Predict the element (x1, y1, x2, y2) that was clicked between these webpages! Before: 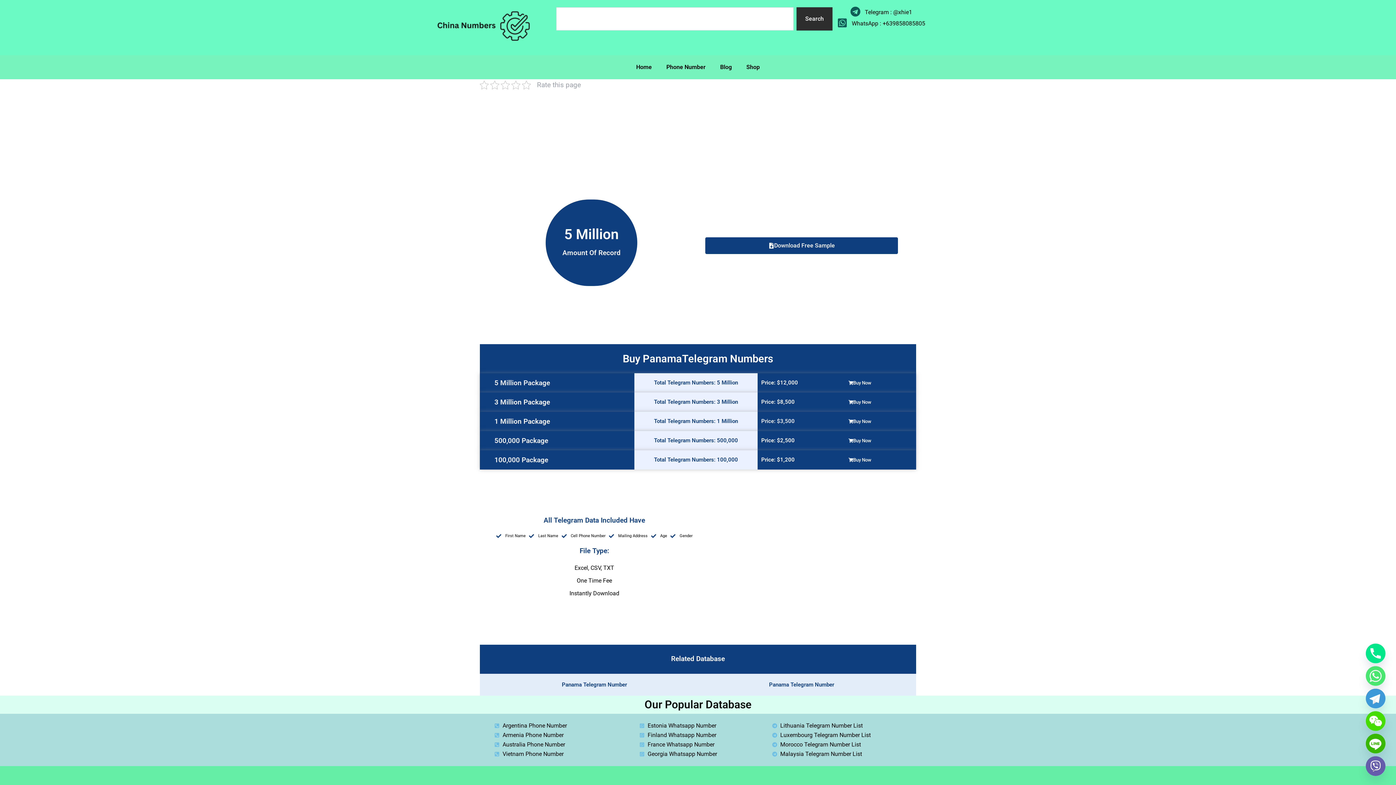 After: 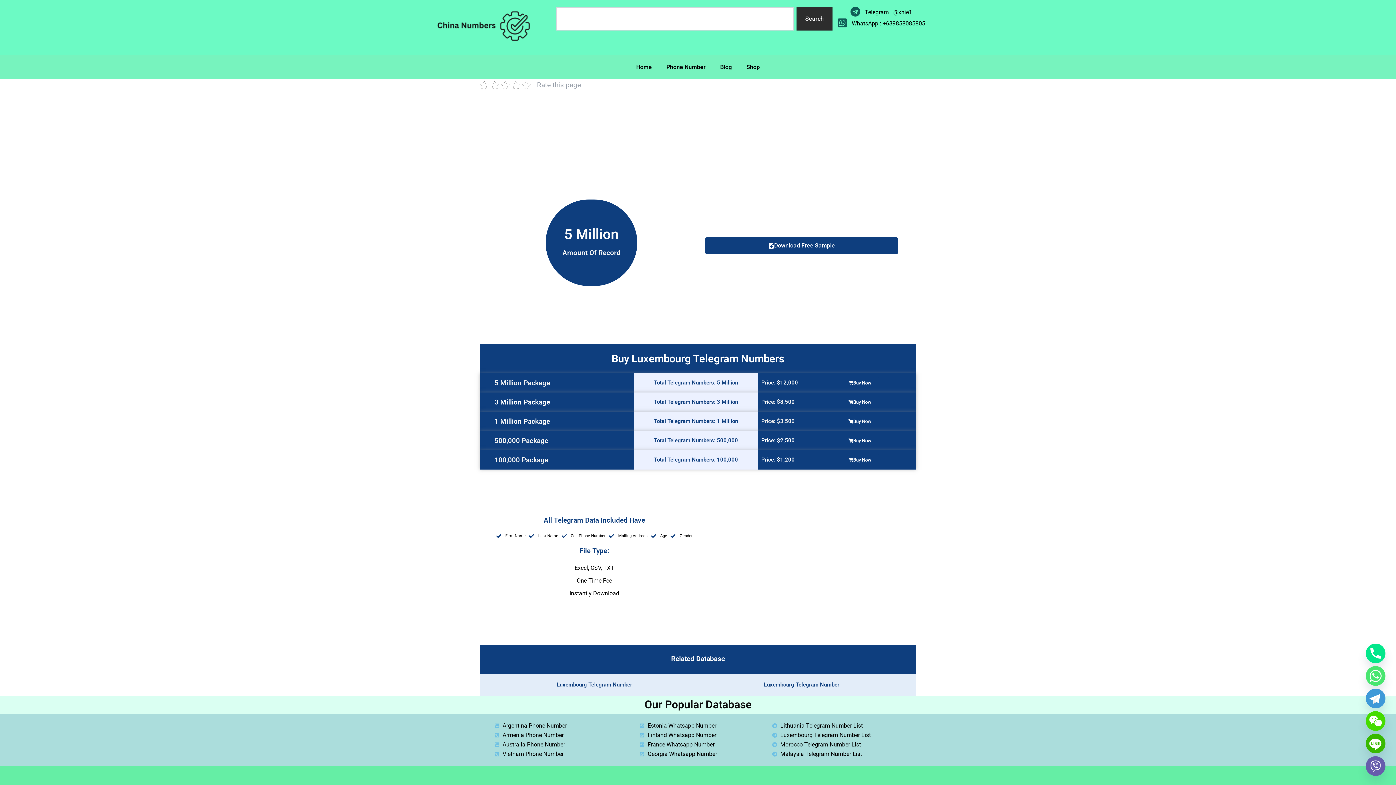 Action: label: Luxembourg Telegram Number List bbox: (772, 730, 901, 740)